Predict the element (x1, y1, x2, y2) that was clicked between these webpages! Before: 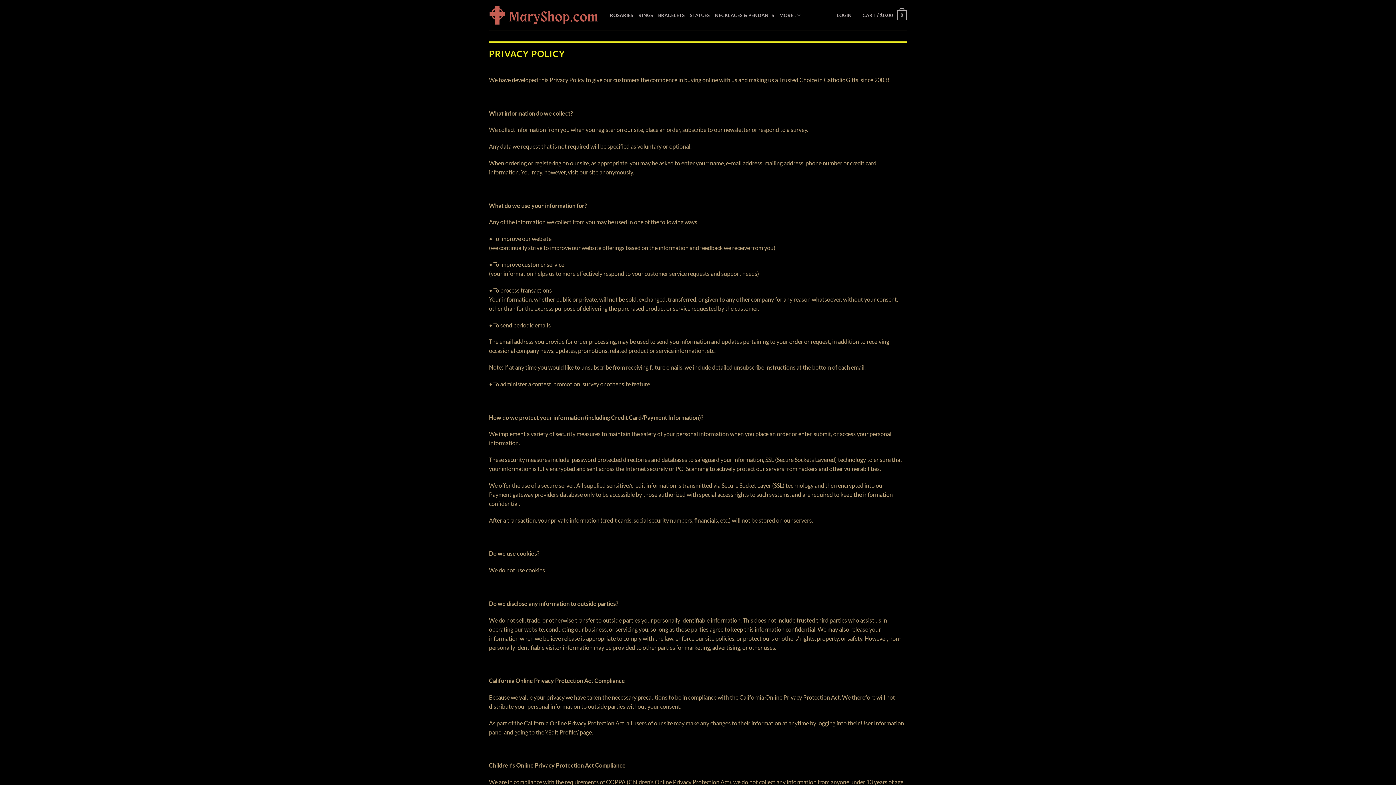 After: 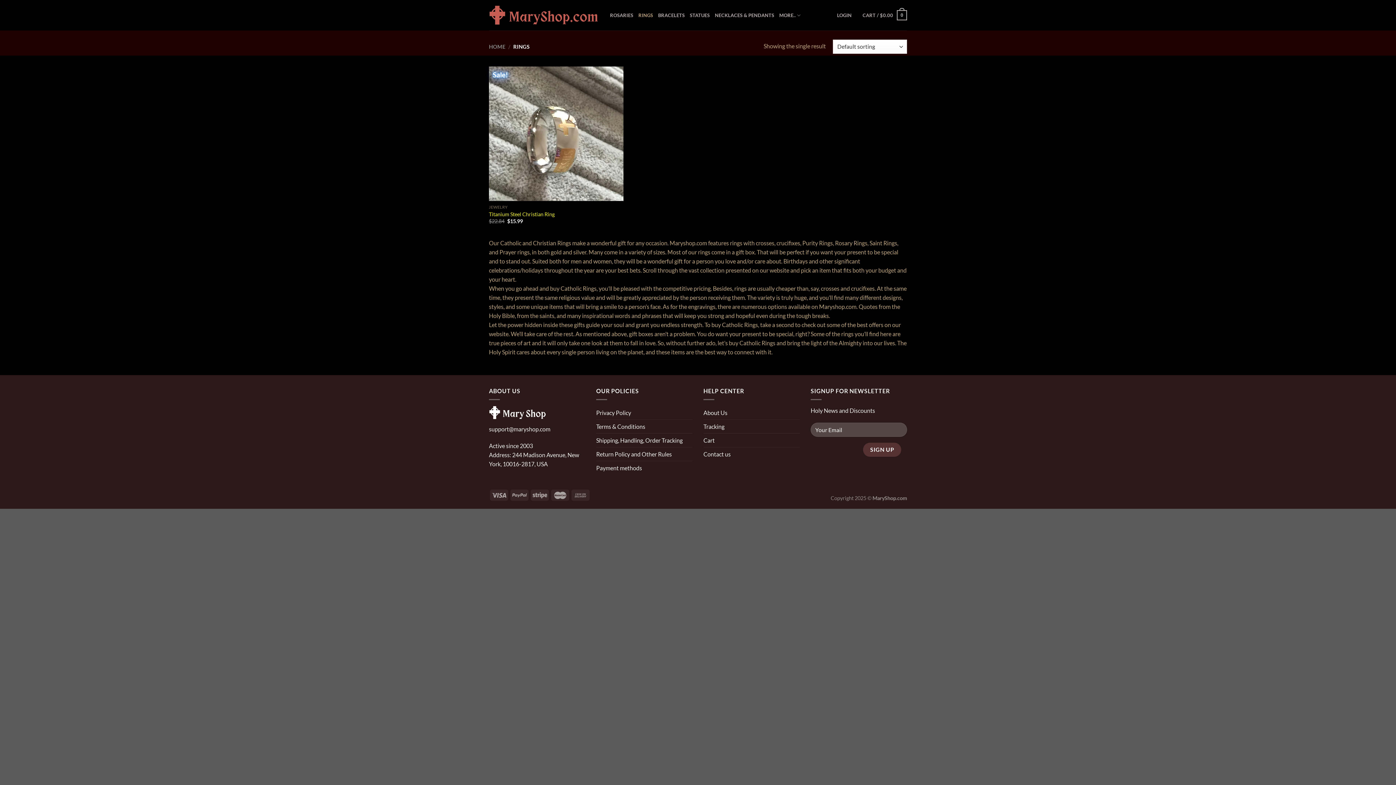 Action: label: RINGS bbox: (638, 8, 653, 22)